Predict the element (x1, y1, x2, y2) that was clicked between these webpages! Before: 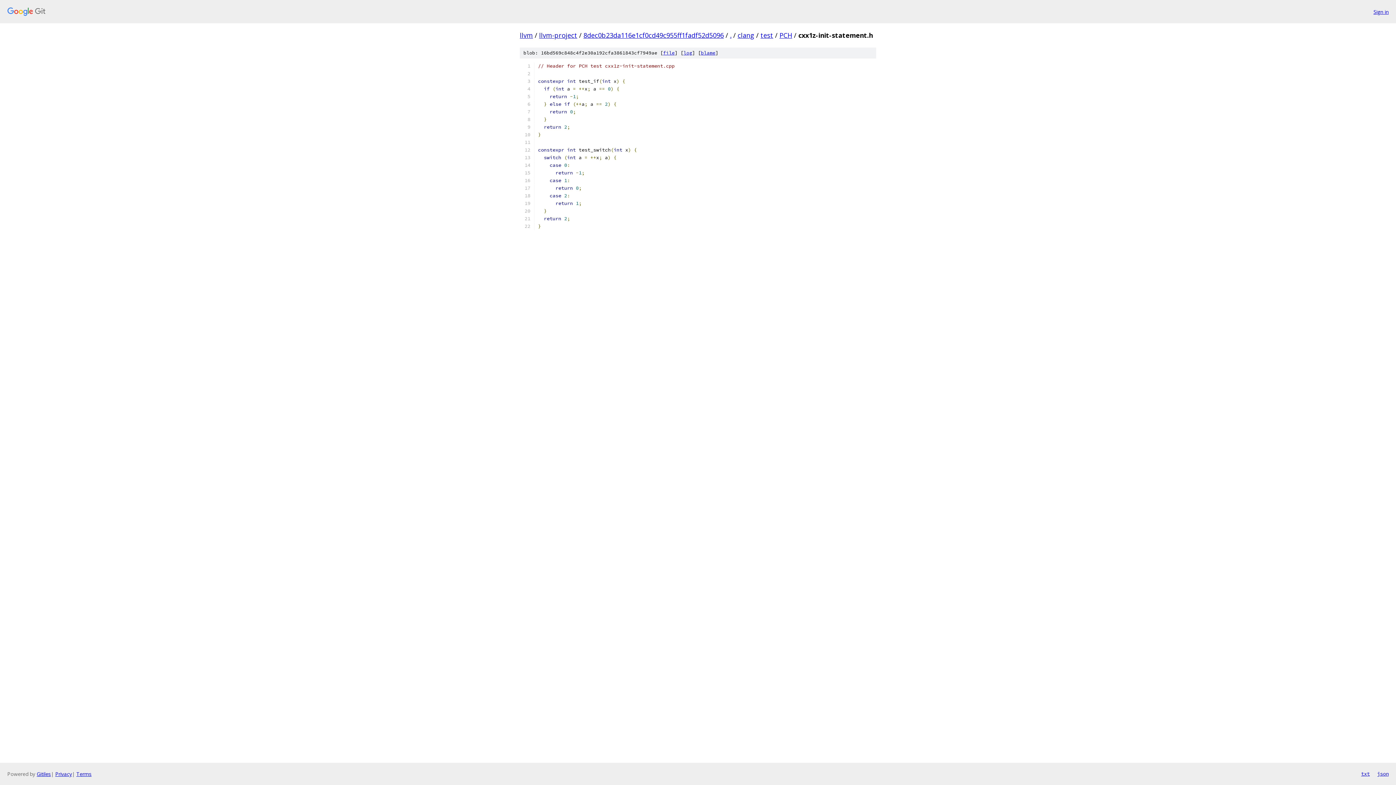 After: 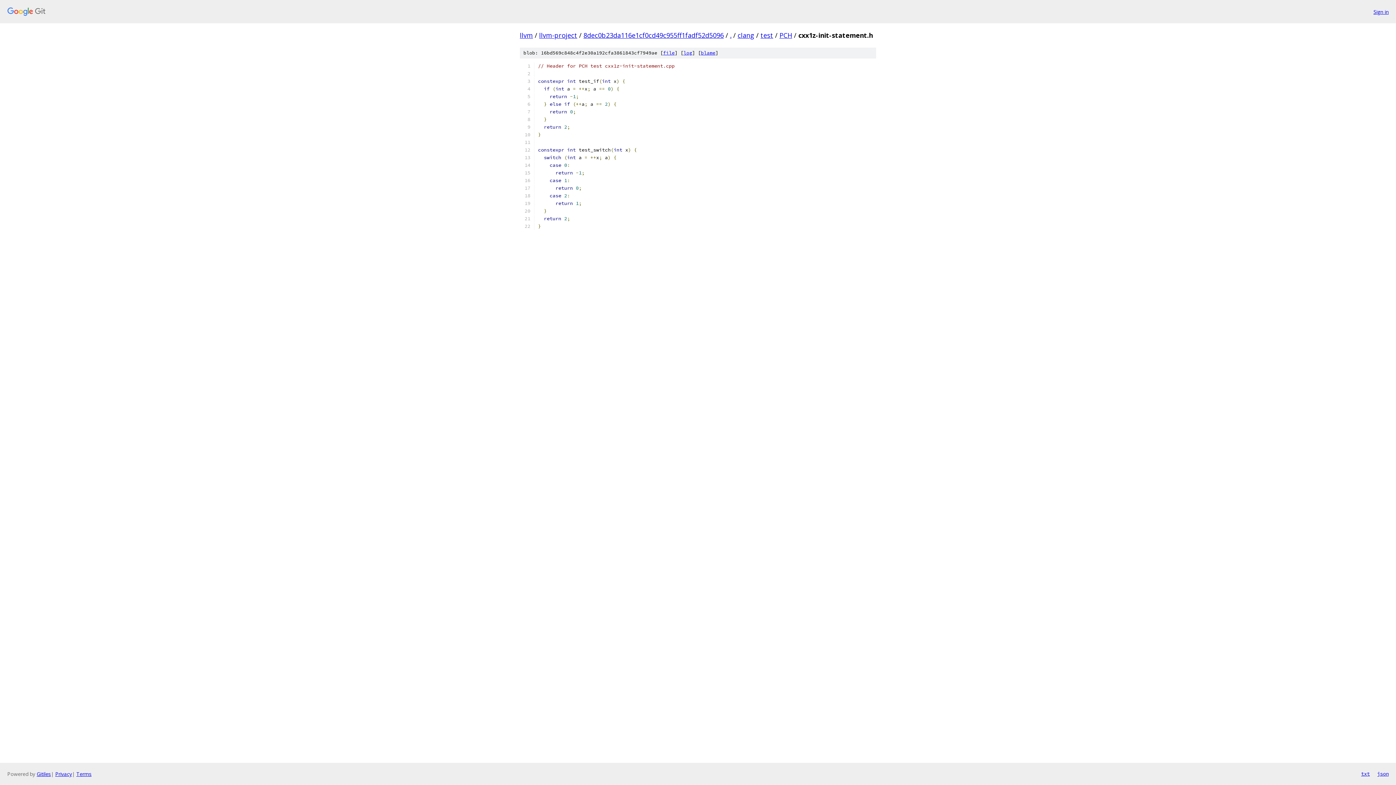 Action: label: file bbox: (663, 49, 674, 56)